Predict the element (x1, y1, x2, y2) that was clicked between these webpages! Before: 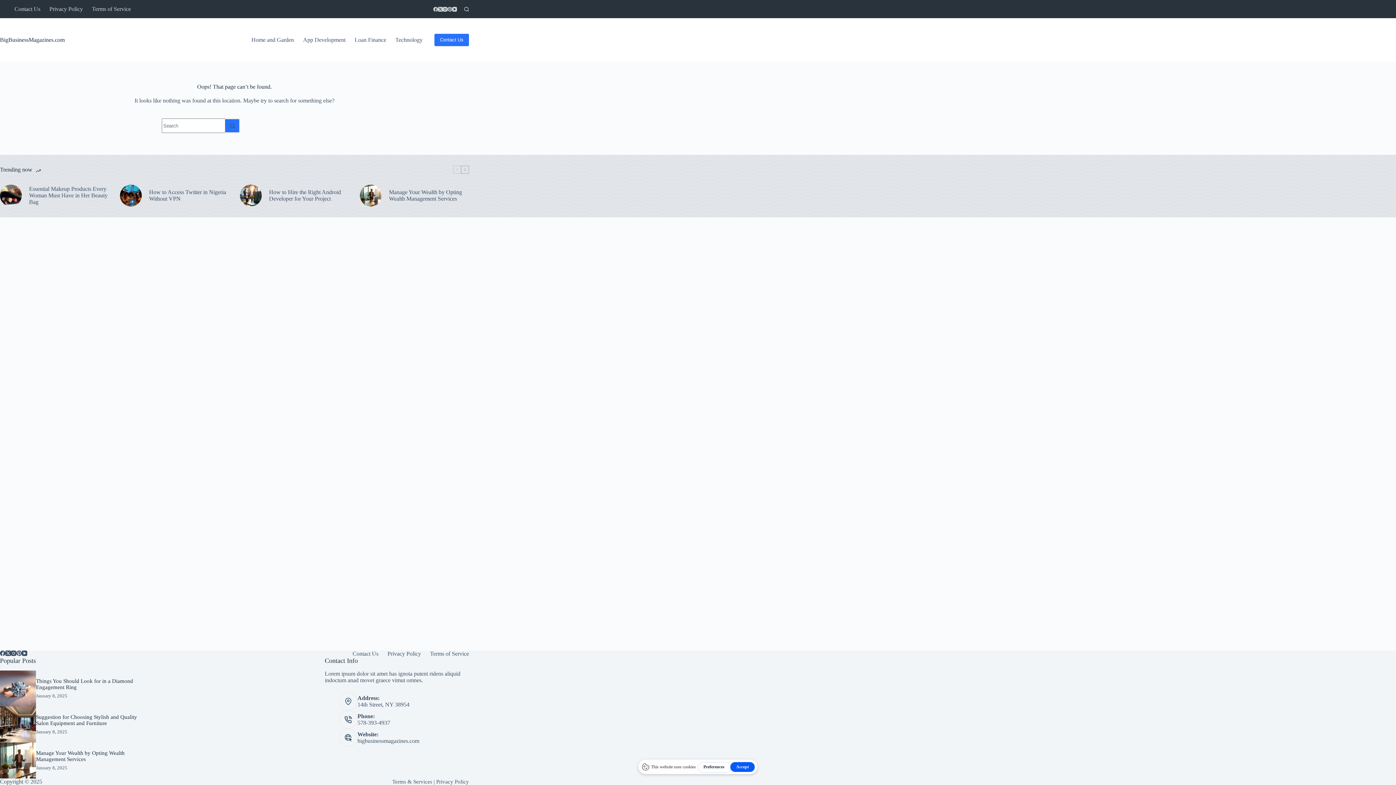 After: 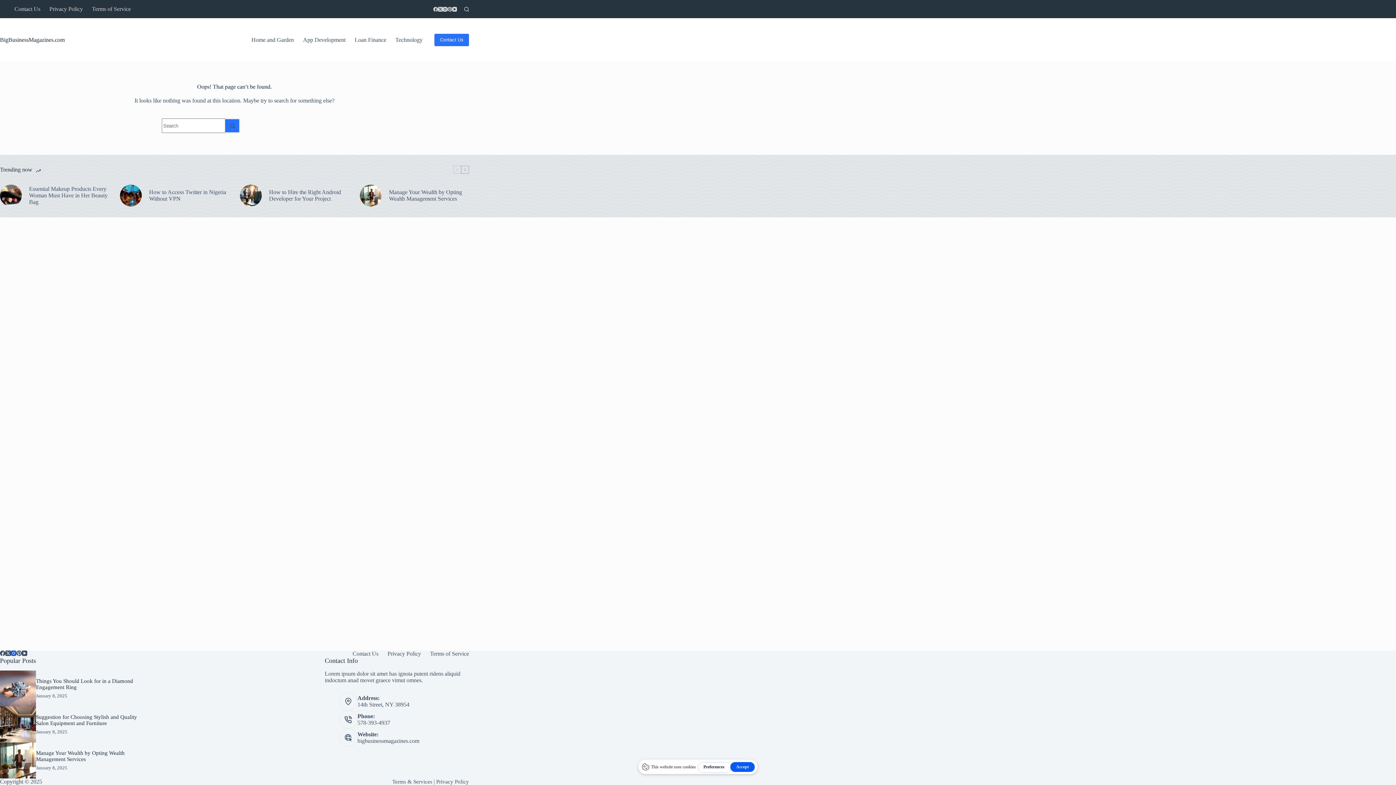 Action: bbox: (10, 650, 16, 656) label: Instagram